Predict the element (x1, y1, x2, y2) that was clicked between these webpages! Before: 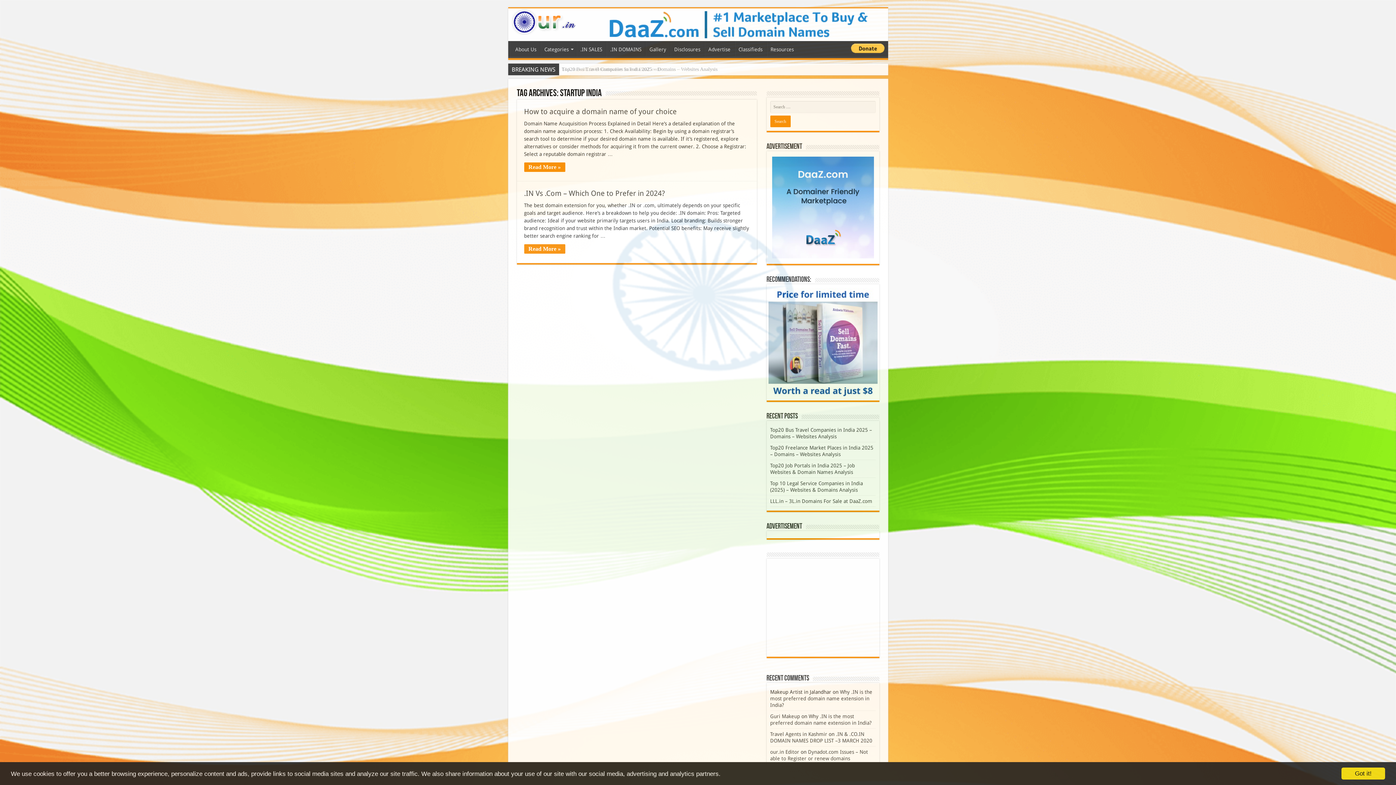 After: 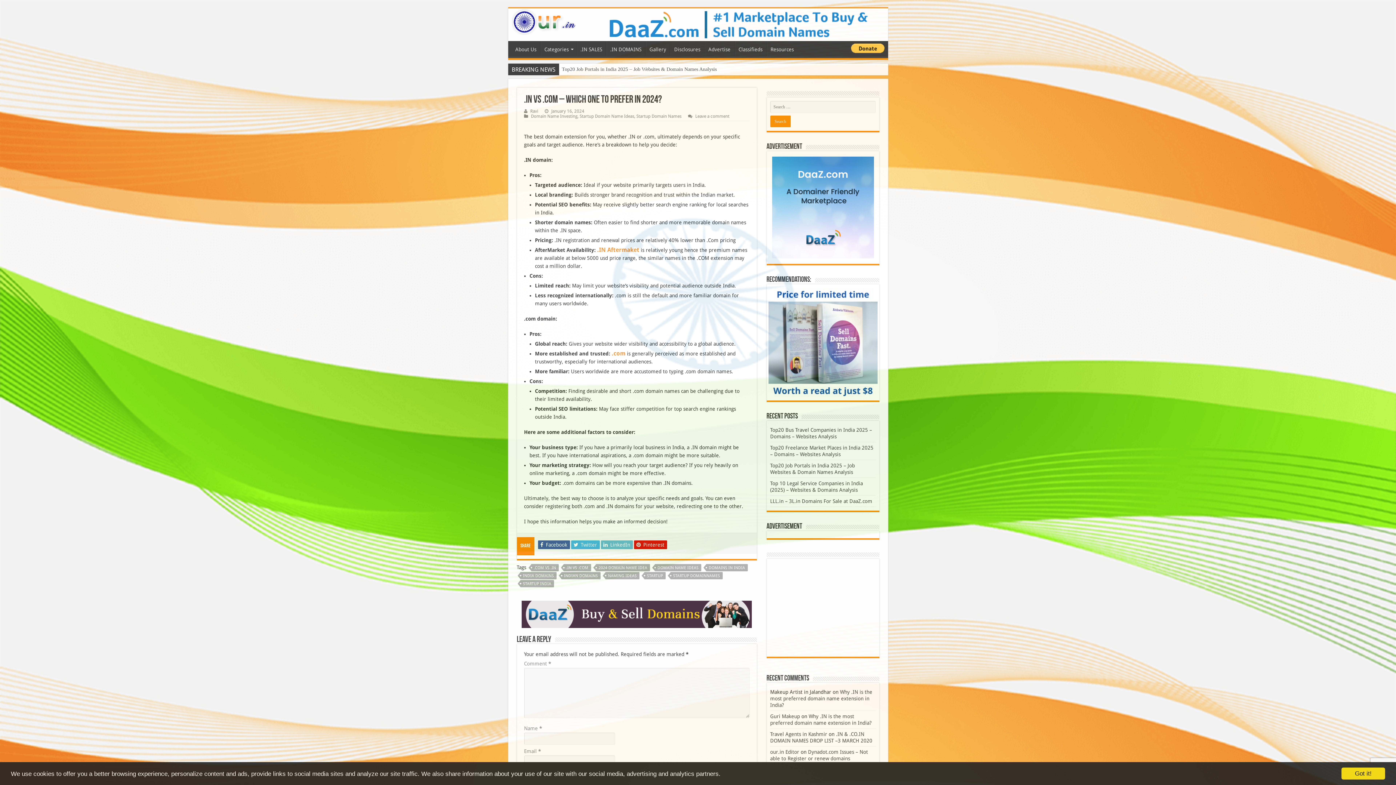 Action: label: .IN Vs .Com – Which One to Prefer in 2024? bbox: (524, 189, 665, 197)